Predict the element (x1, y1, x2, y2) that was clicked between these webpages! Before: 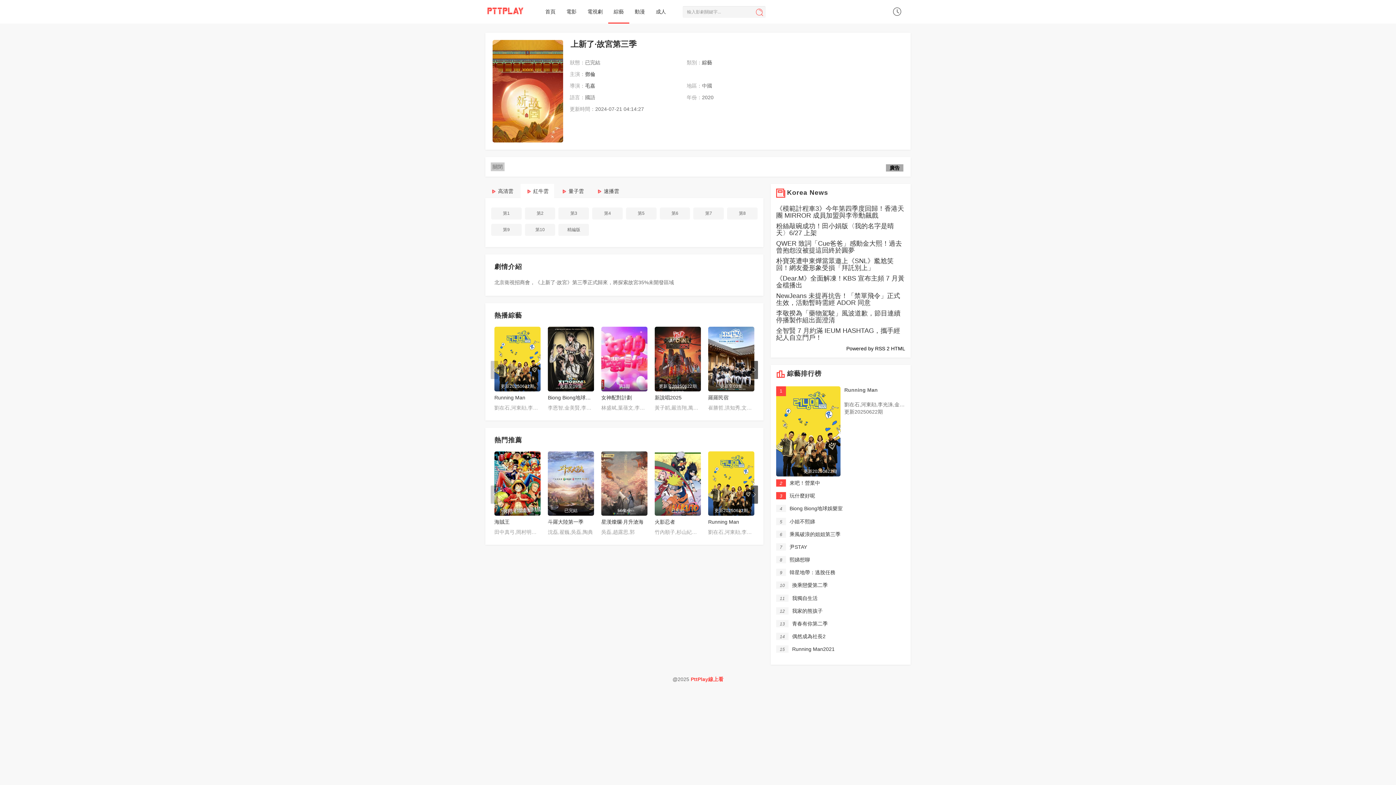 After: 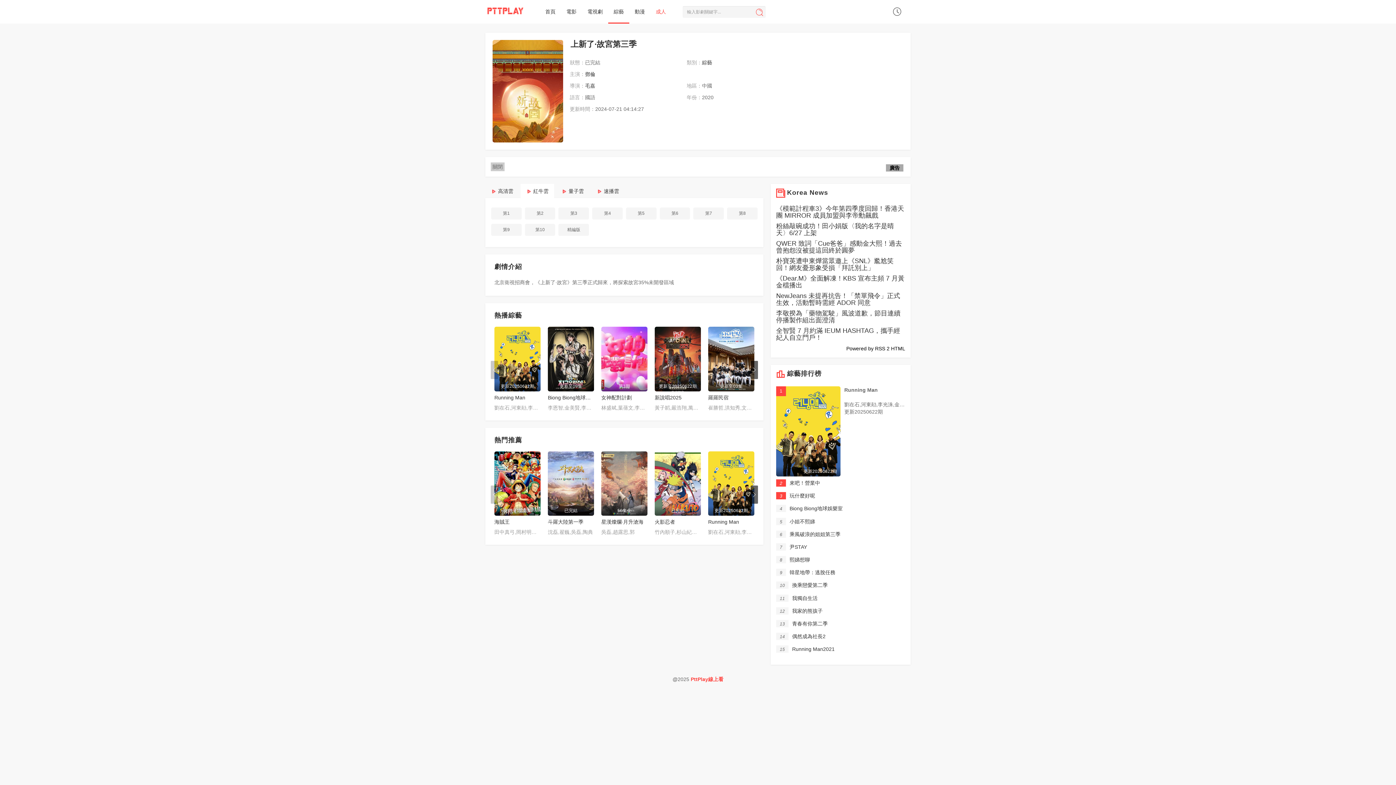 Action: label: 成人 bbox: (650, 0, 671, 20)